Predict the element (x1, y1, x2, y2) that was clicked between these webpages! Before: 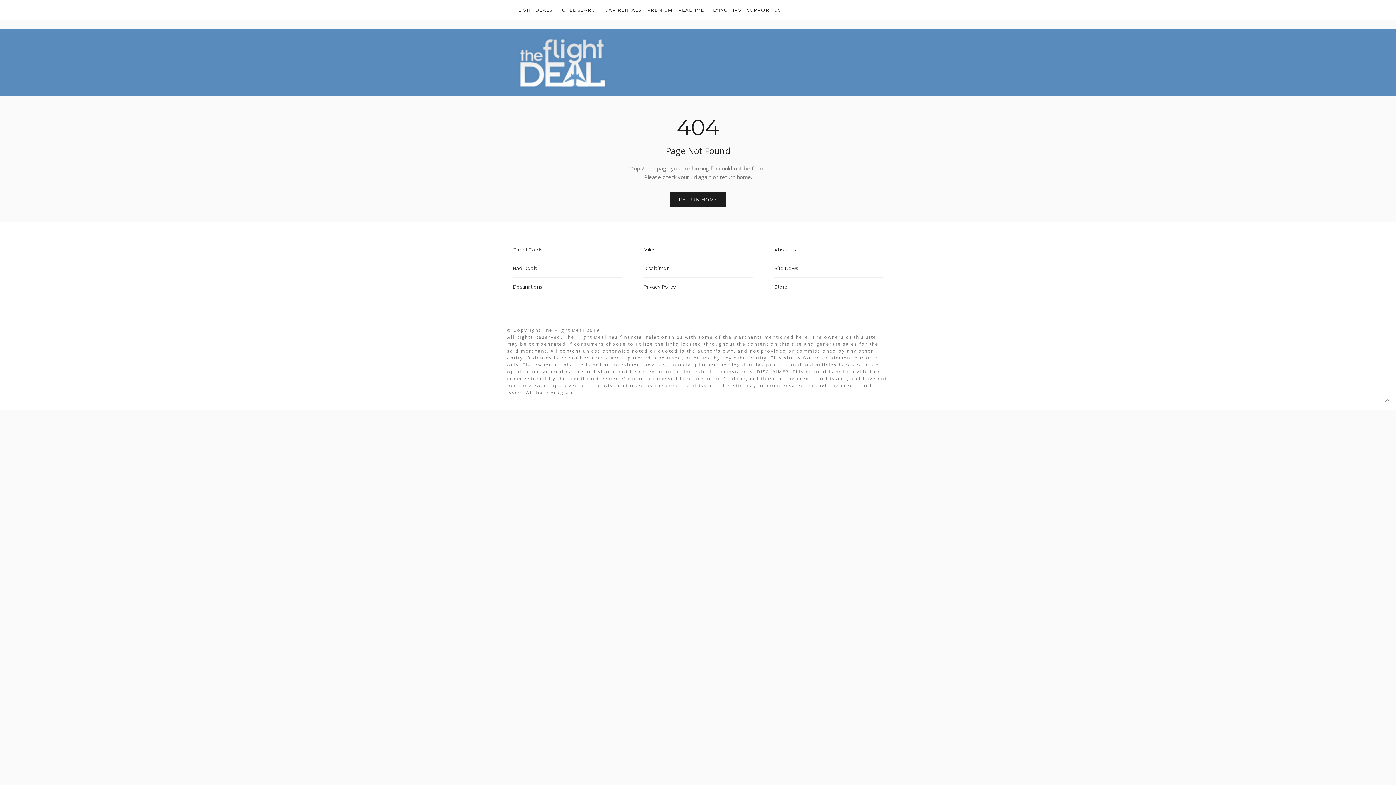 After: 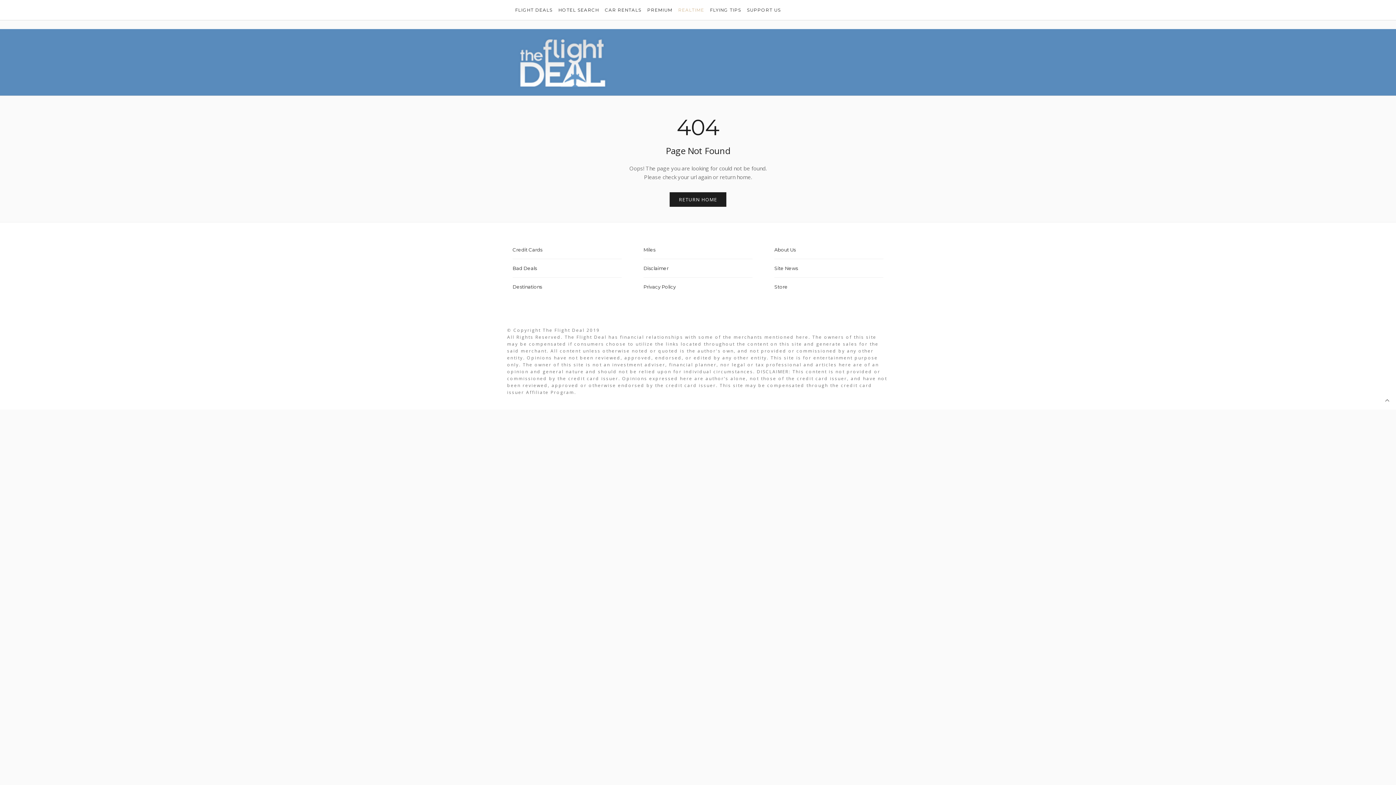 Action: label: REALTIME bbox: (675, 0, 706, 20)